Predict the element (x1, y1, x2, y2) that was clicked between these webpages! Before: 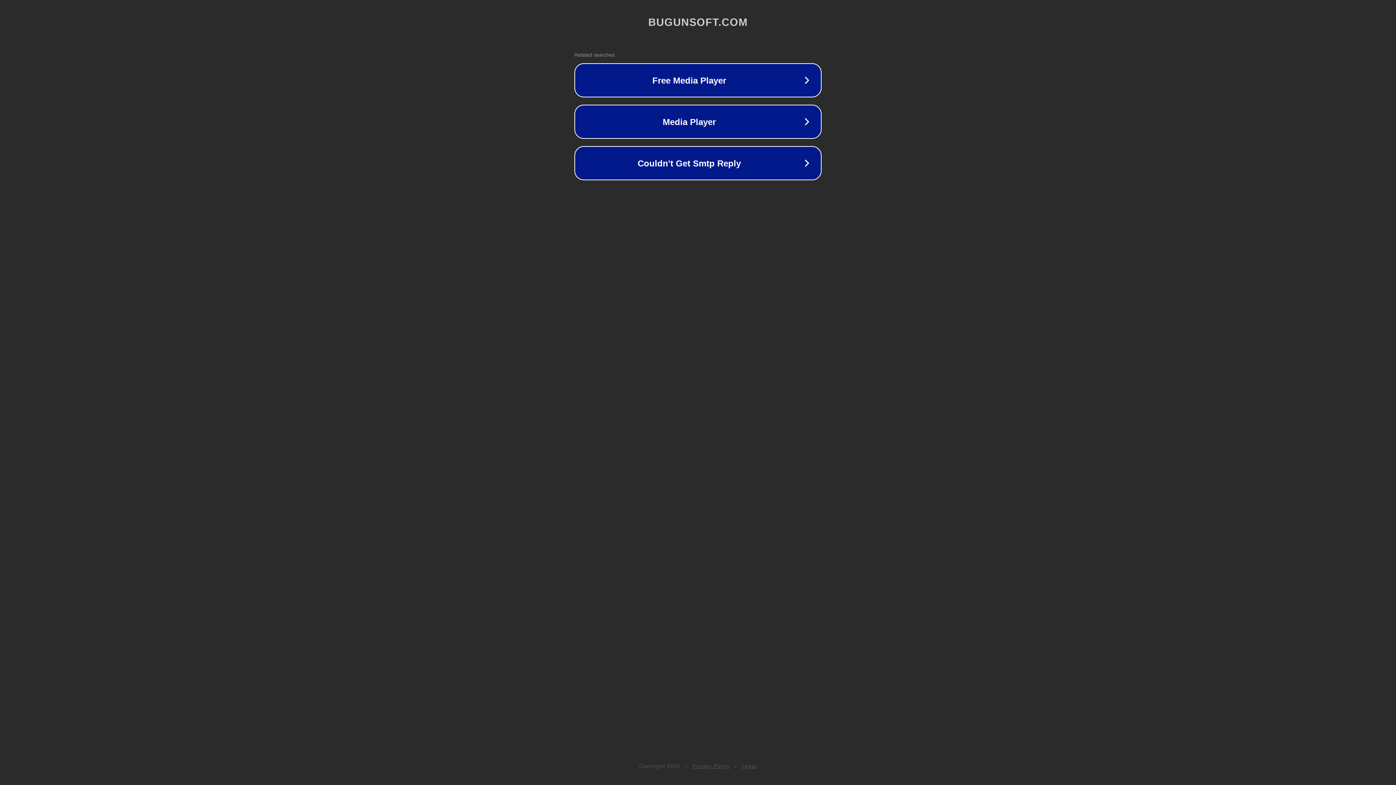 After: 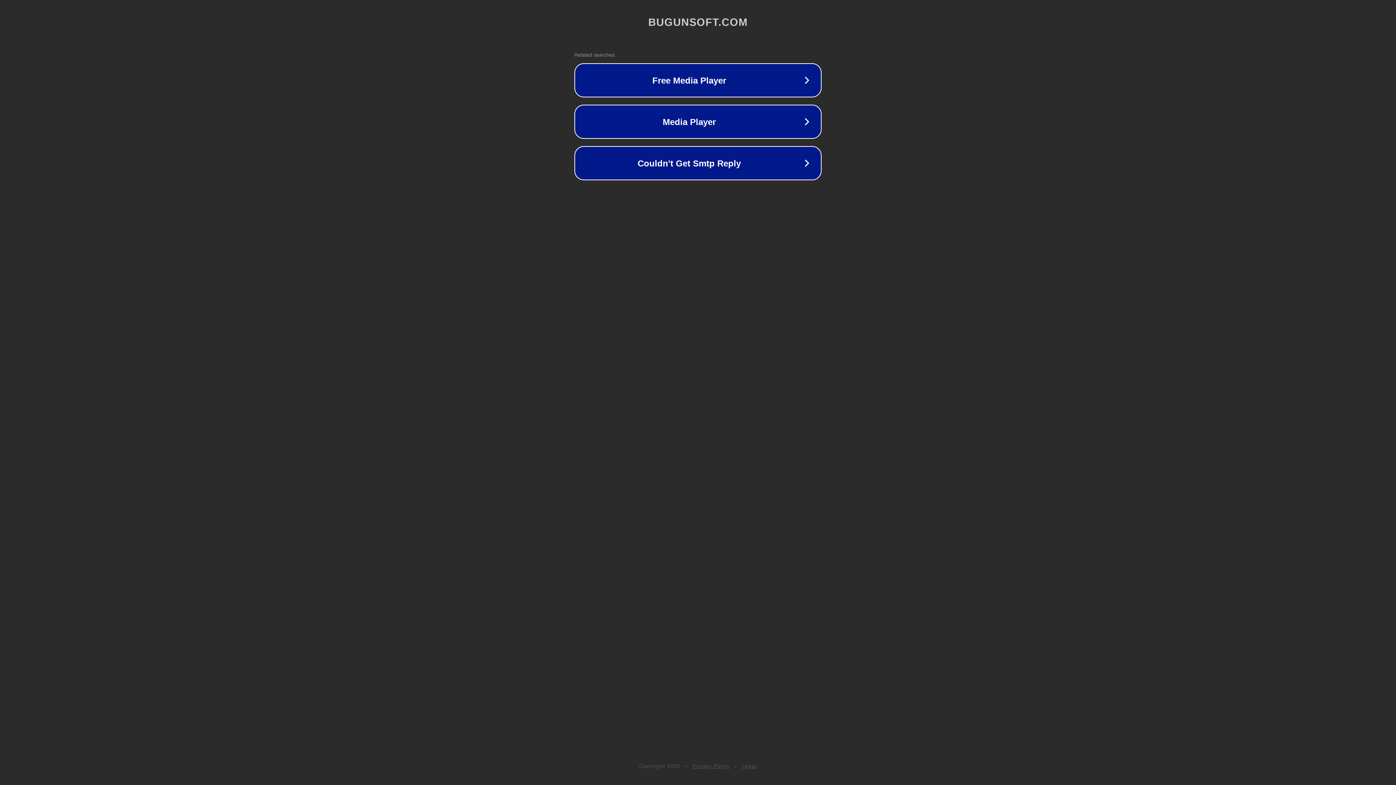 Action: bbox: (742, 763, 757, 769) label: Legal